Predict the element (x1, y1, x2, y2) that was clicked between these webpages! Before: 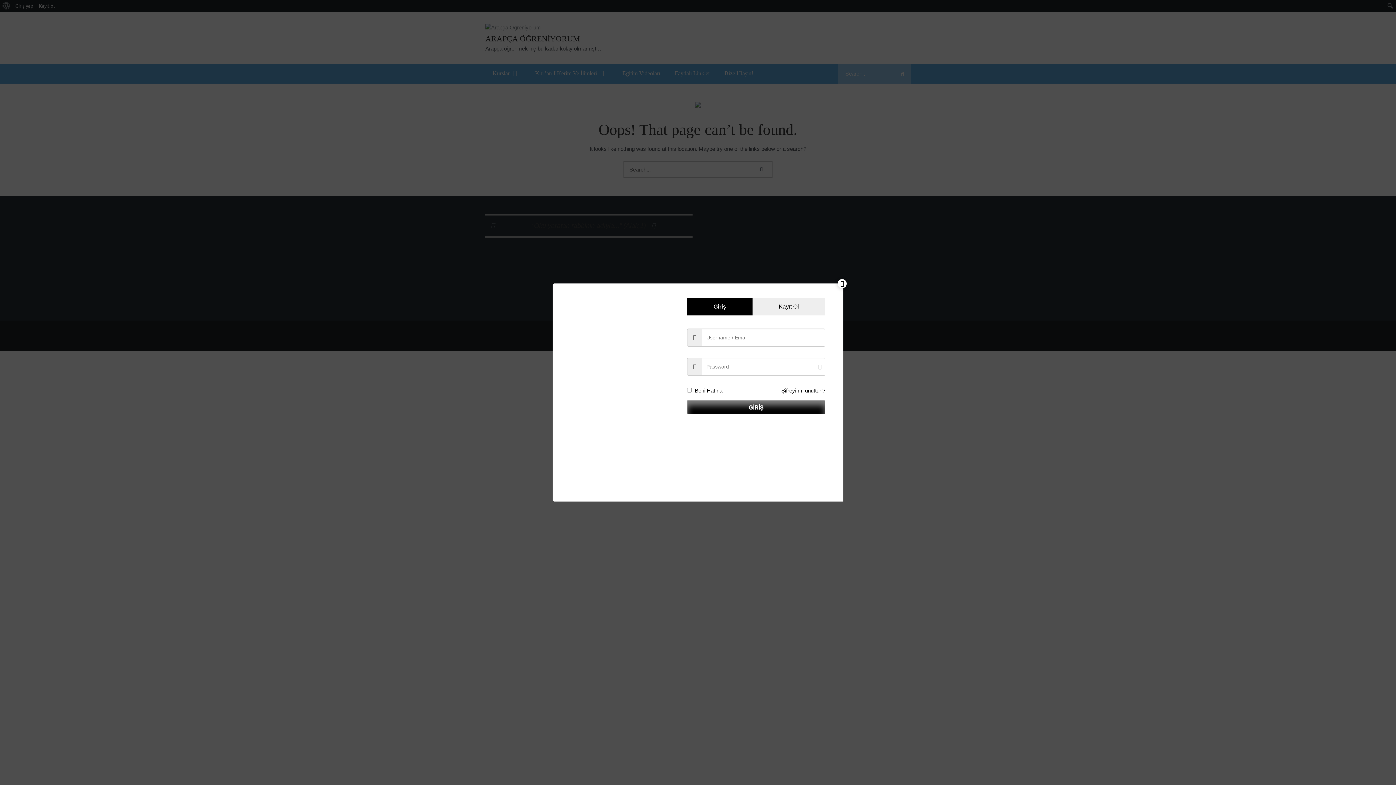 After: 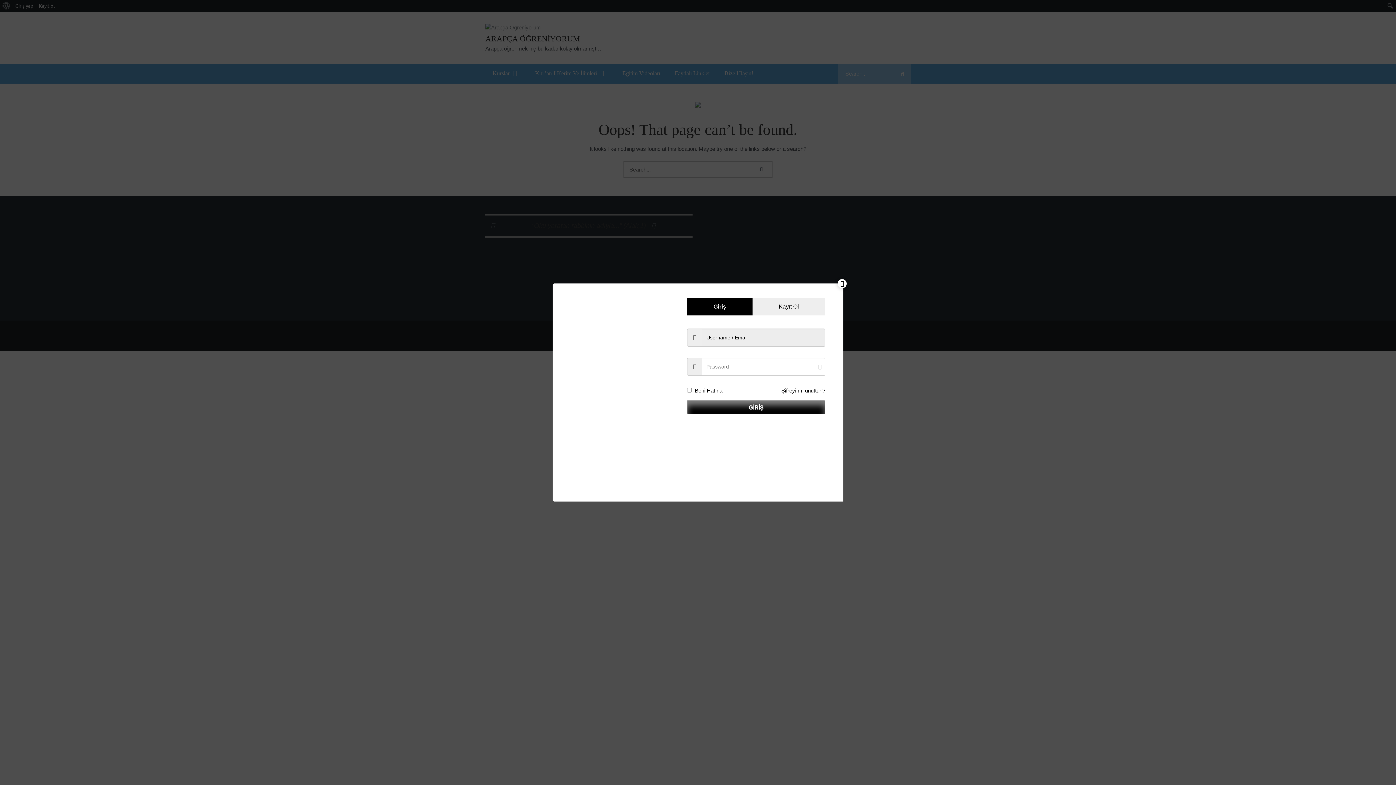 Action: bbox: (687, 400, 825, 414) label: GİRİŞ